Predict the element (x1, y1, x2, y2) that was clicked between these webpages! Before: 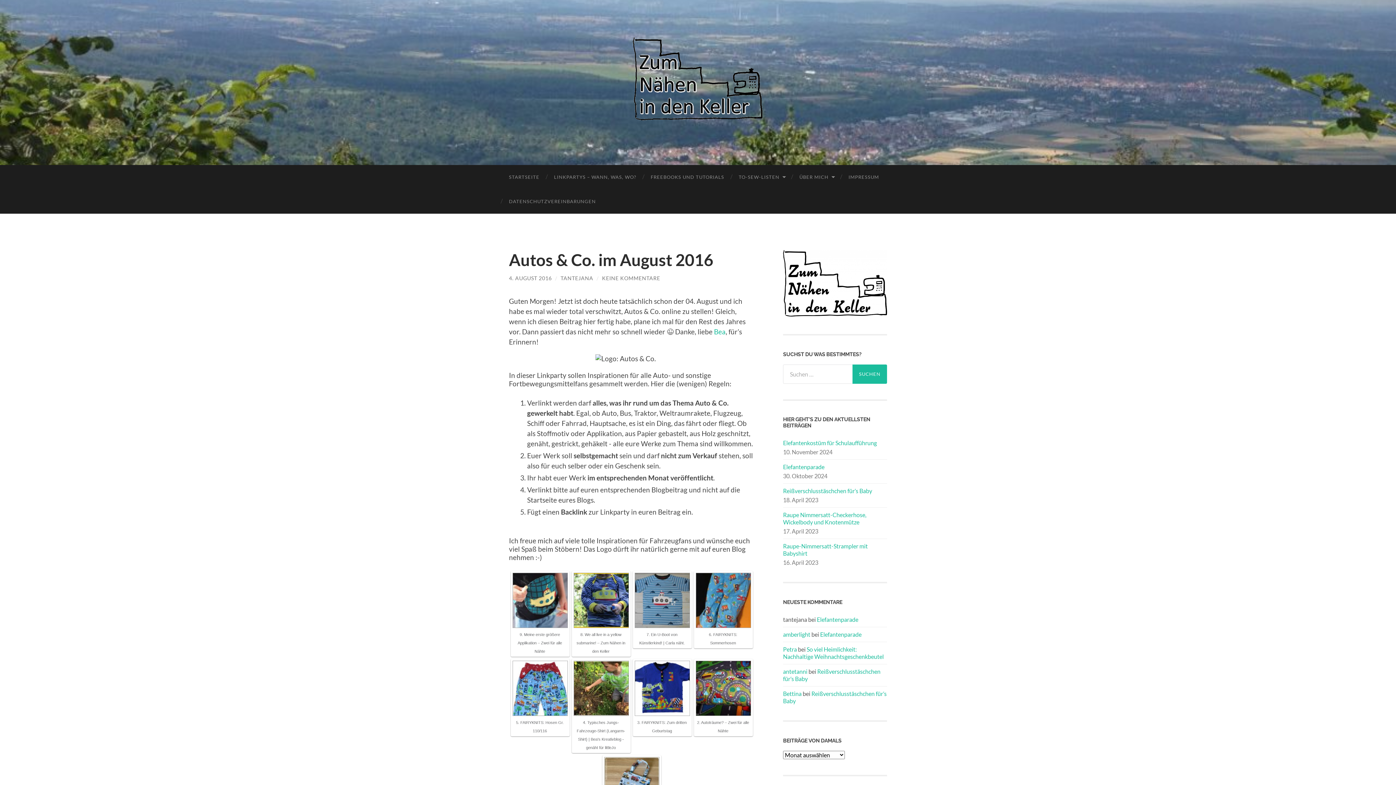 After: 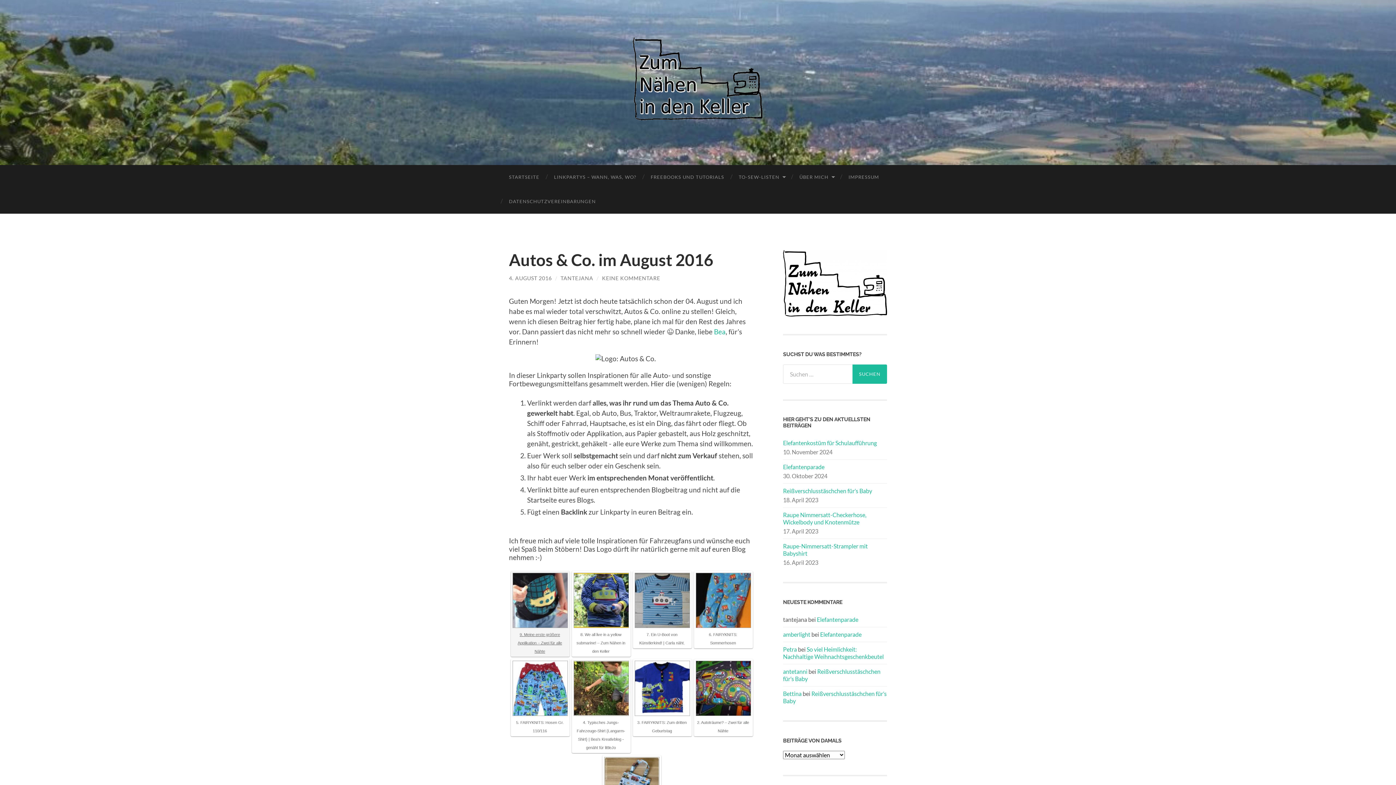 Action: bbox: (517, 632, 562, 653) label: 9. Meine erste größere Applikation – Zwei für alle Nähte